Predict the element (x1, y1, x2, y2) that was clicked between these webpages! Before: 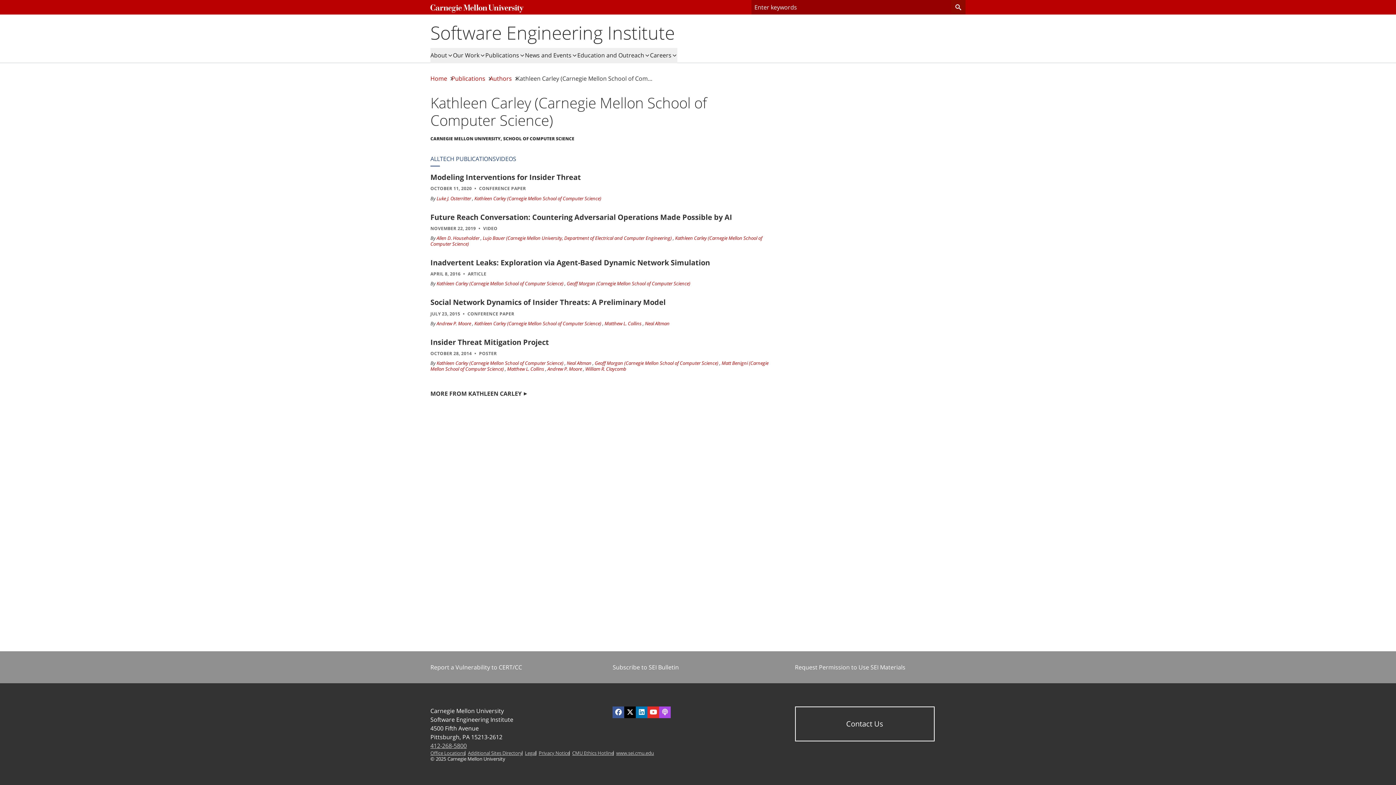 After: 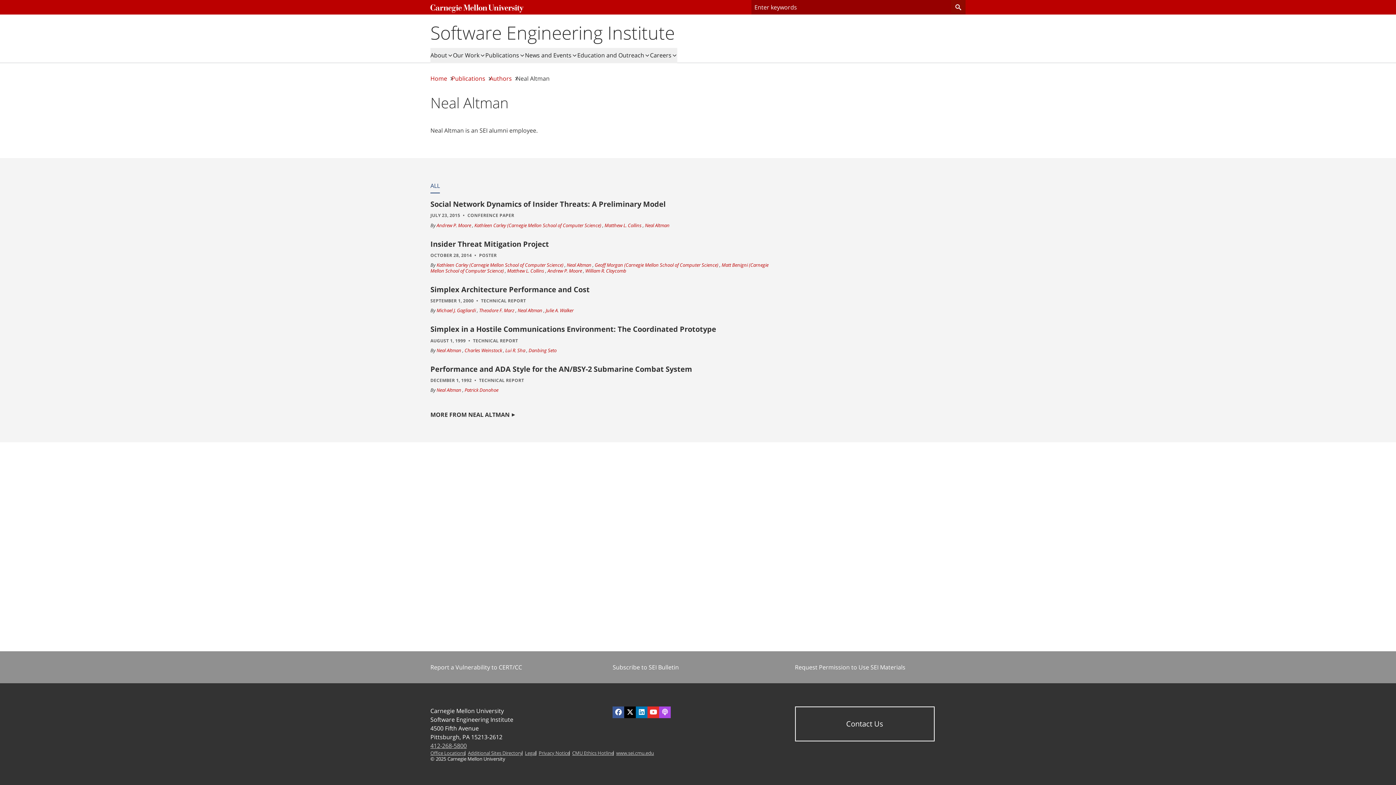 Action: bbox: (645, 320, 669, 326) label: Neal Altman